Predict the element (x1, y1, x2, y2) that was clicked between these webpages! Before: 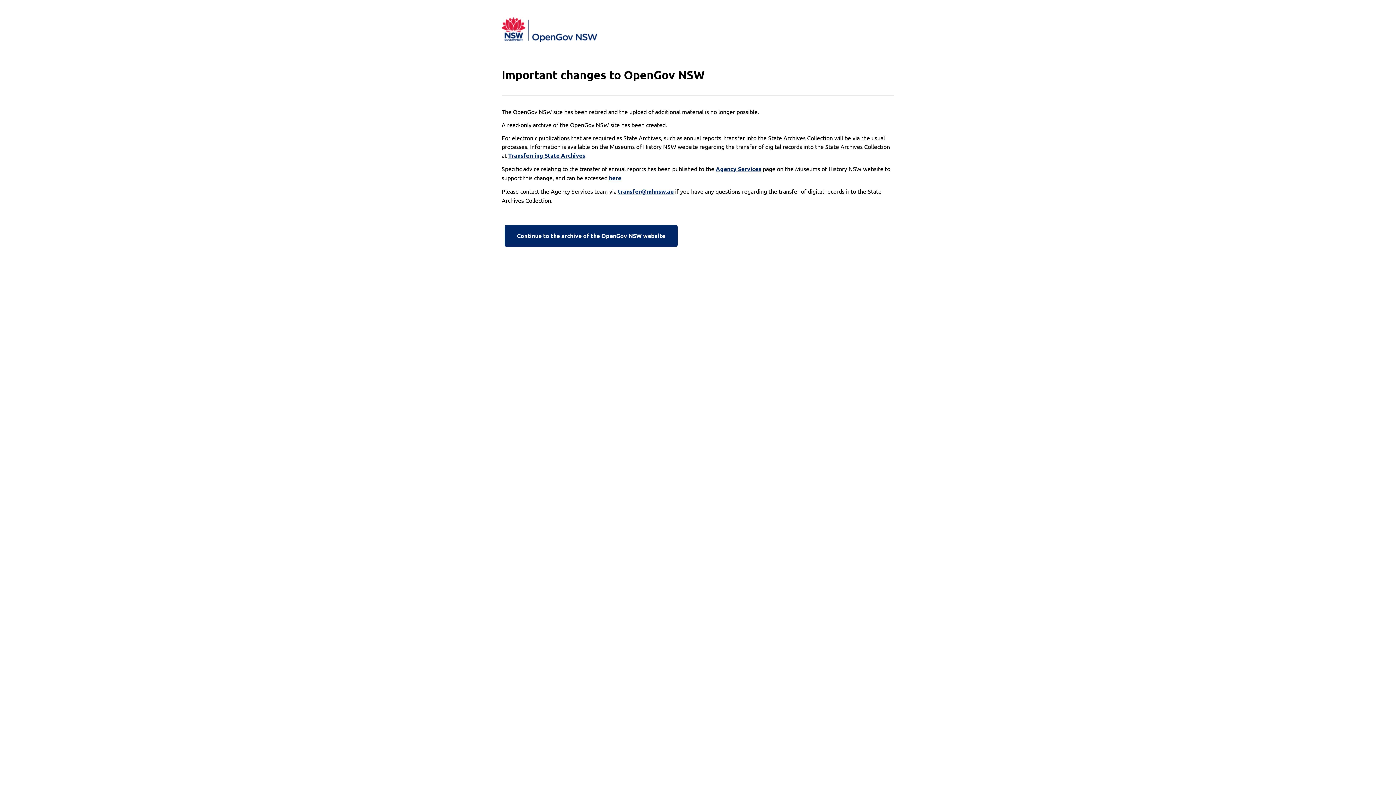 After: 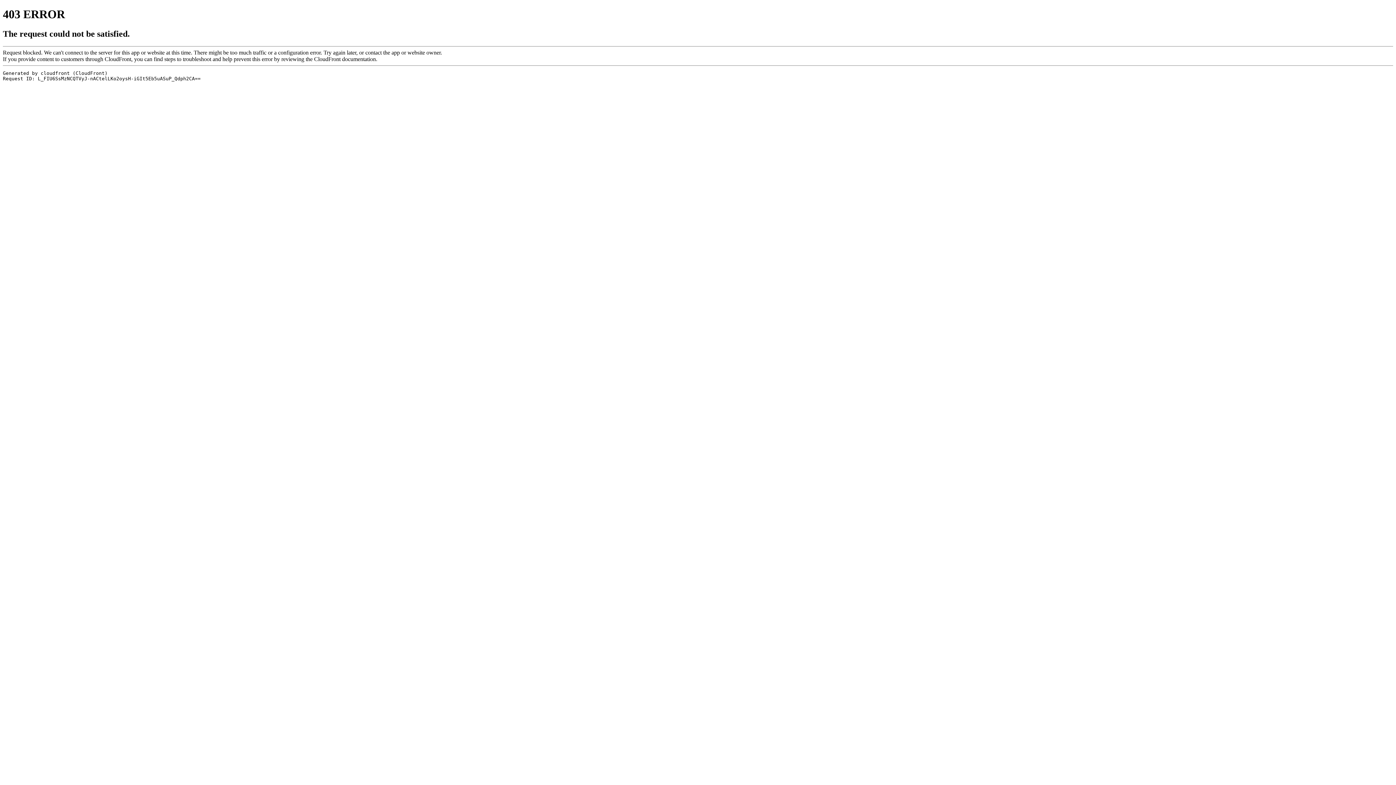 Action: label: here bbox: (609, 173, 621, 182)